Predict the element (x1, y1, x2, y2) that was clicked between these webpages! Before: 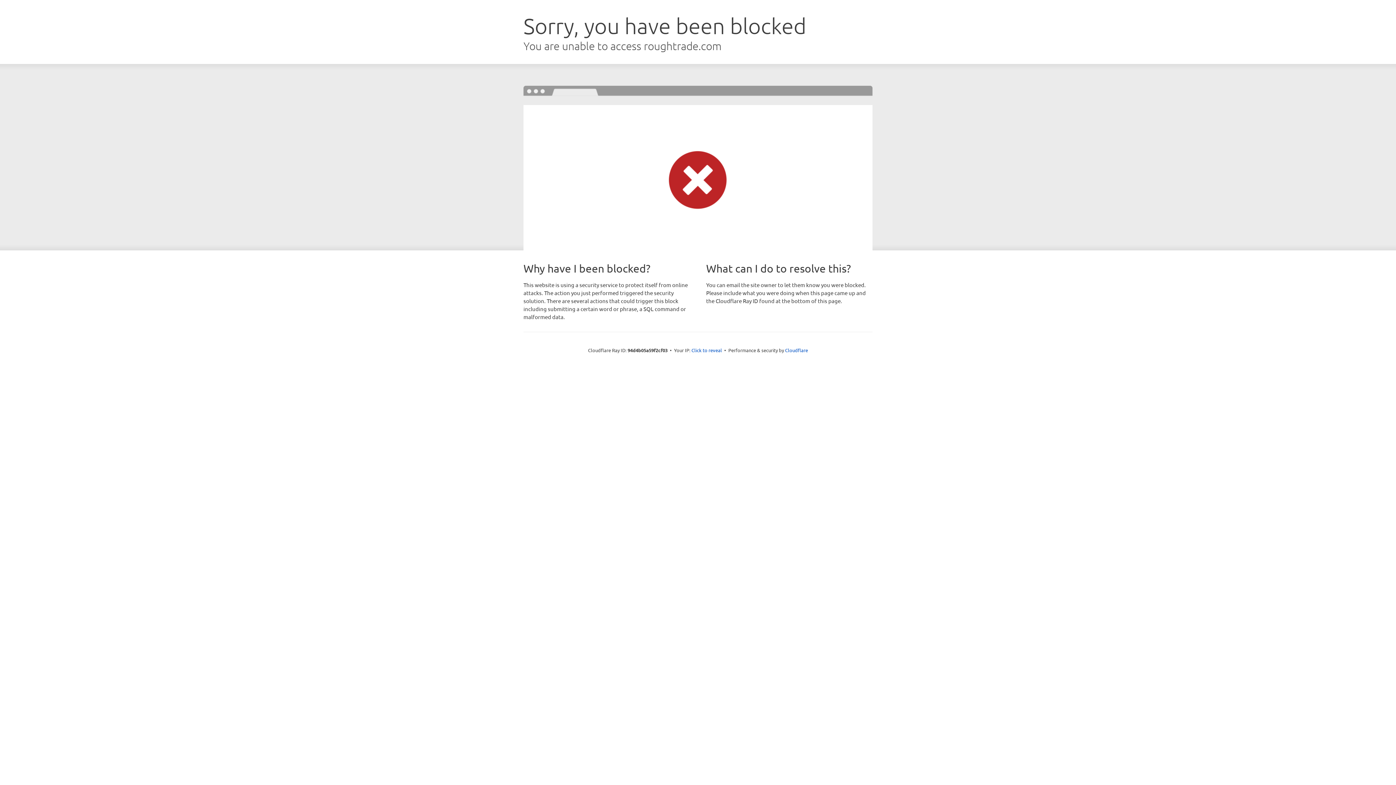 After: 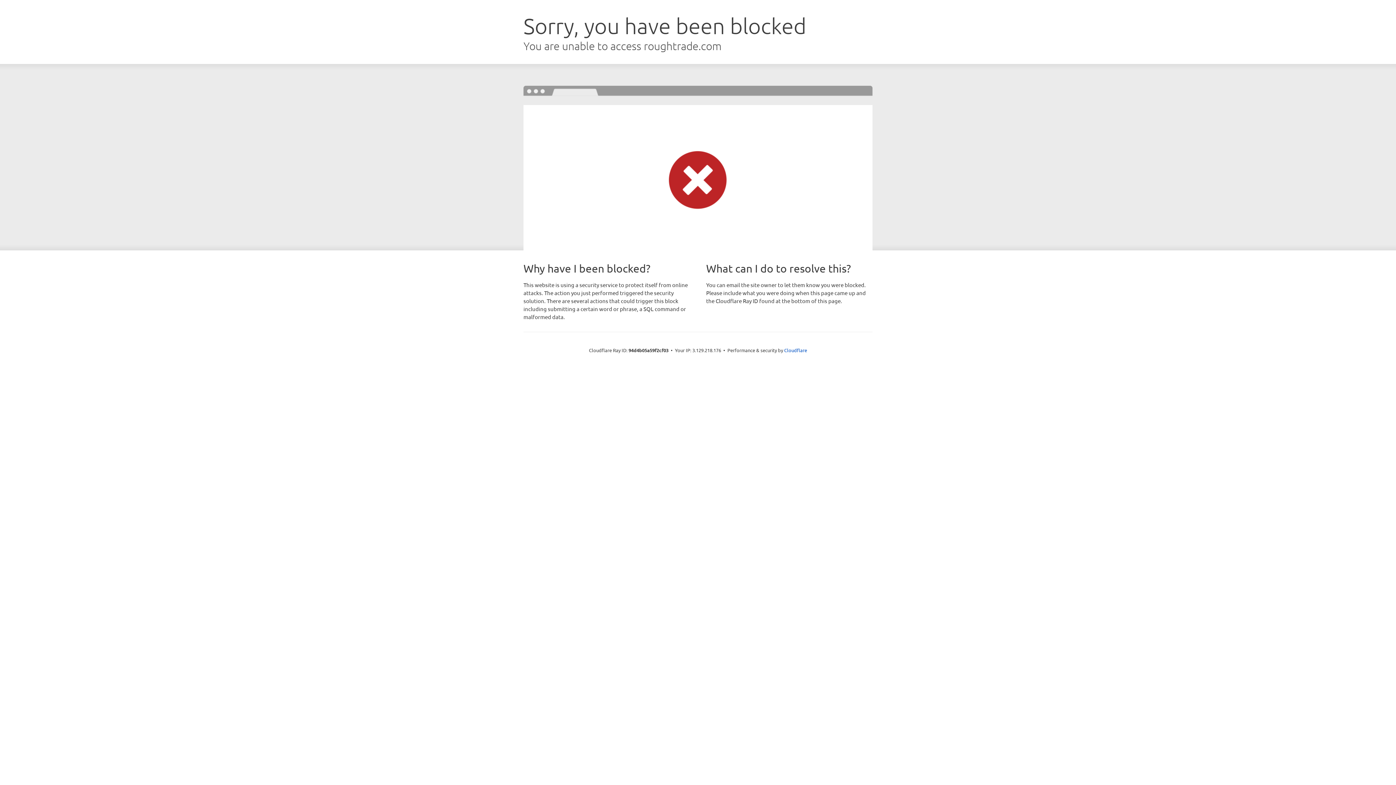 Action: label: Click to reveal bbox: (691, 346, 722, 353)